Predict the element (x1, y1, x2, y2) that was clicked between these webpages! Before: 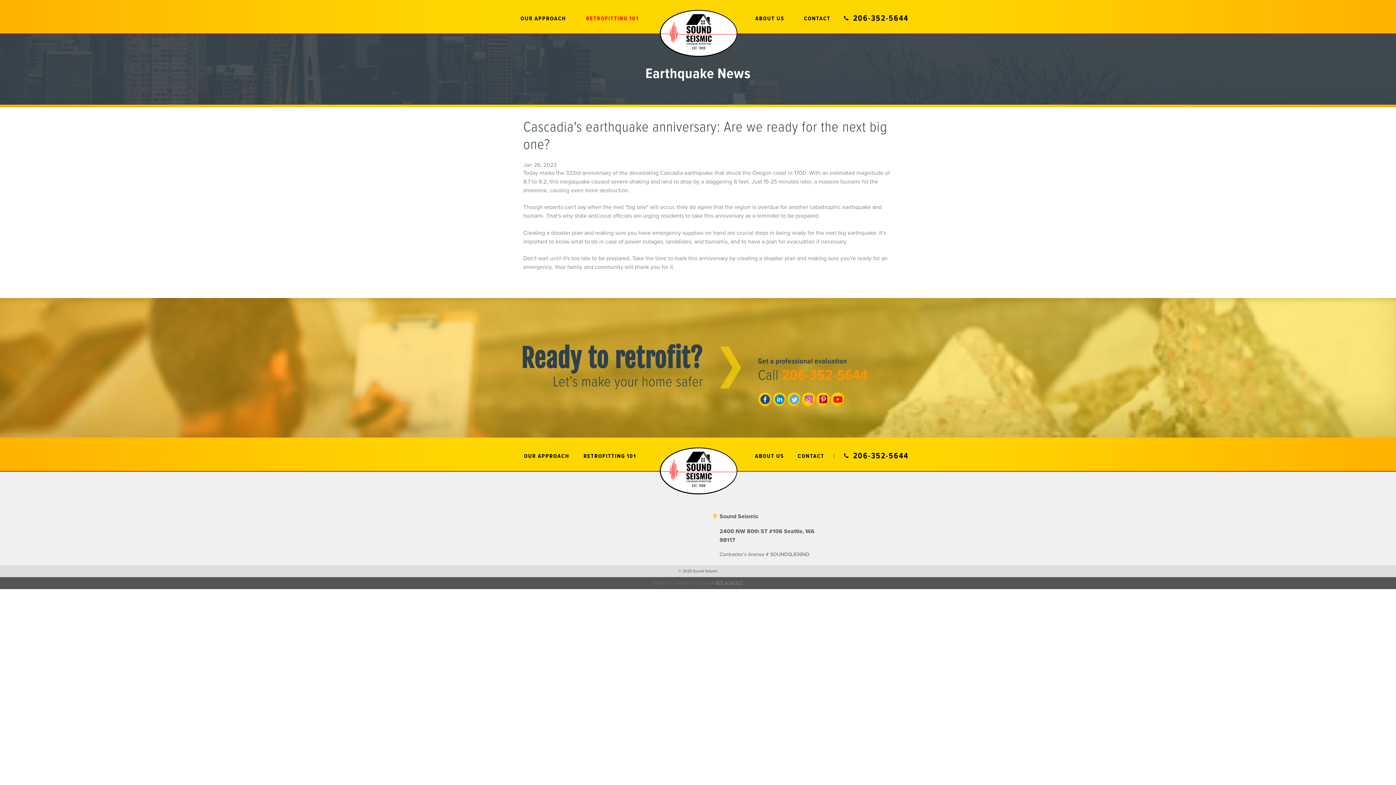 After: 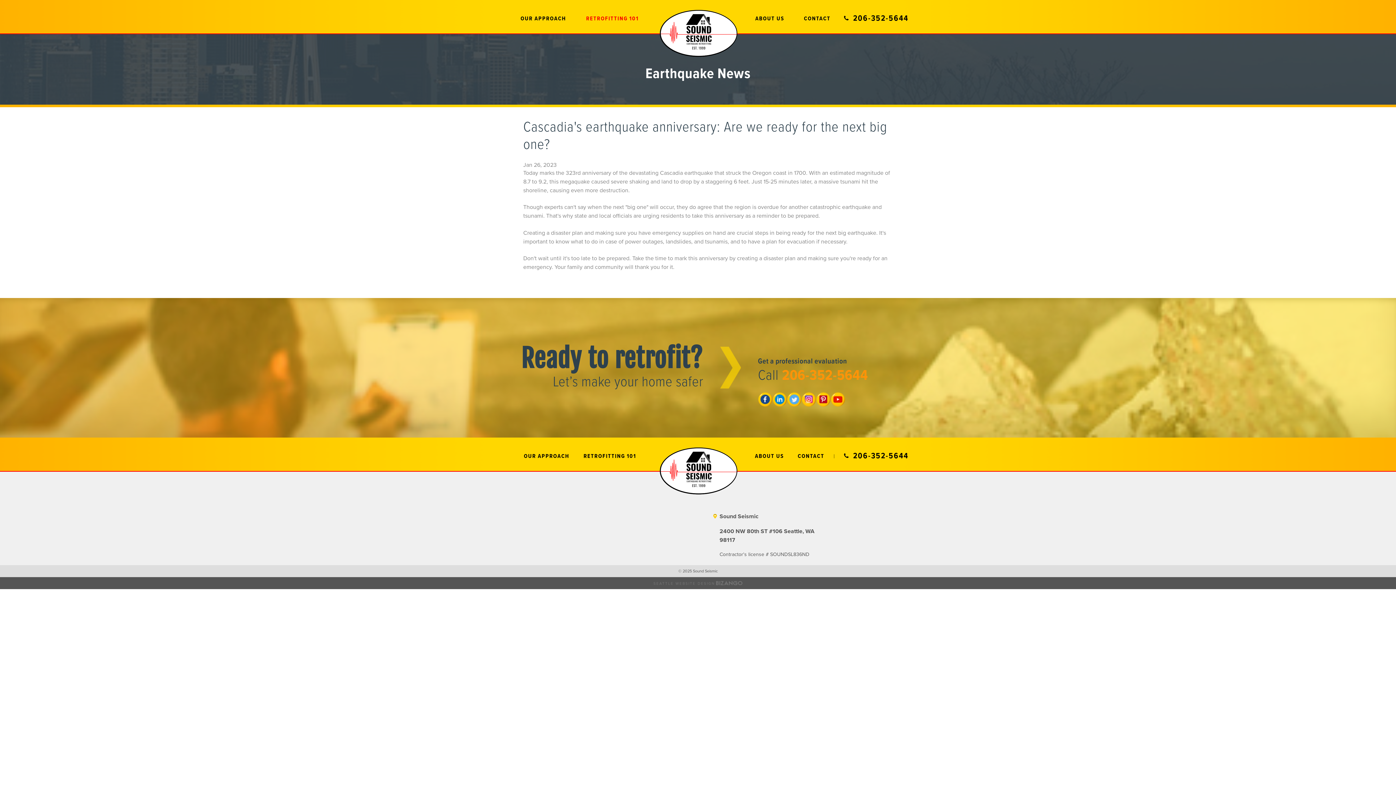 Action: bbox: (758, 400, 772, 409)